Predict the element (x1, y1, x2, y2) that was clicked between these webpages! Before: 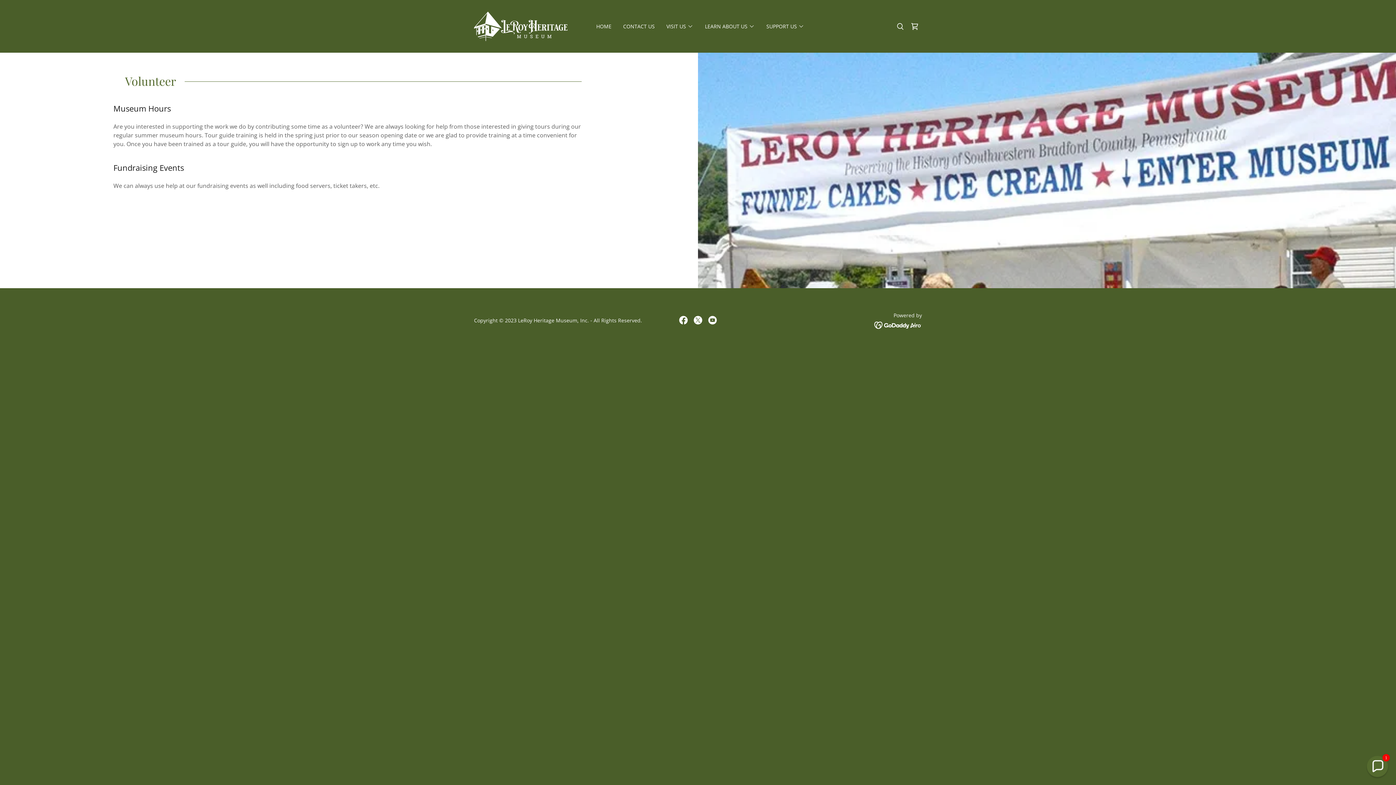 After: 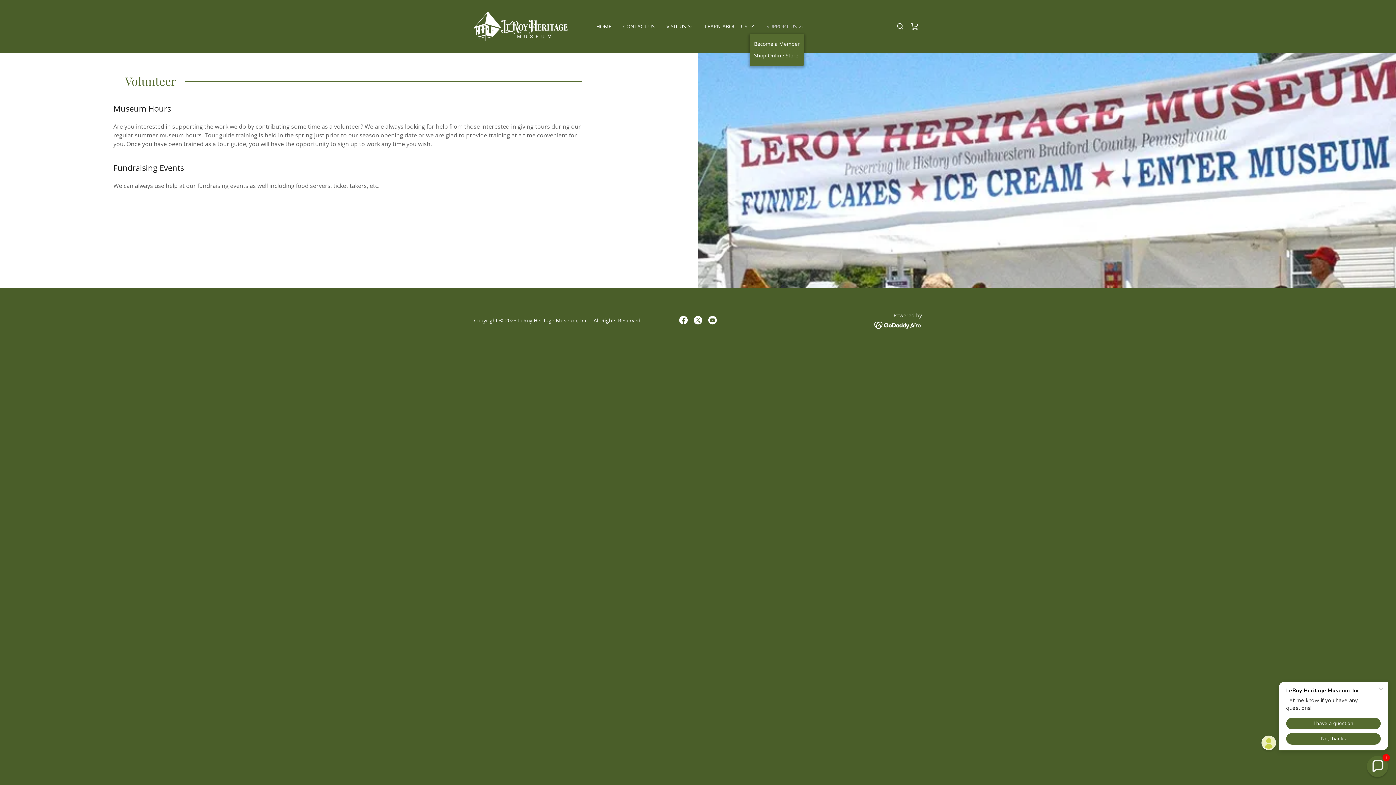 Action: label: SUPPORT US bbox: (766, 22, 804, 30)